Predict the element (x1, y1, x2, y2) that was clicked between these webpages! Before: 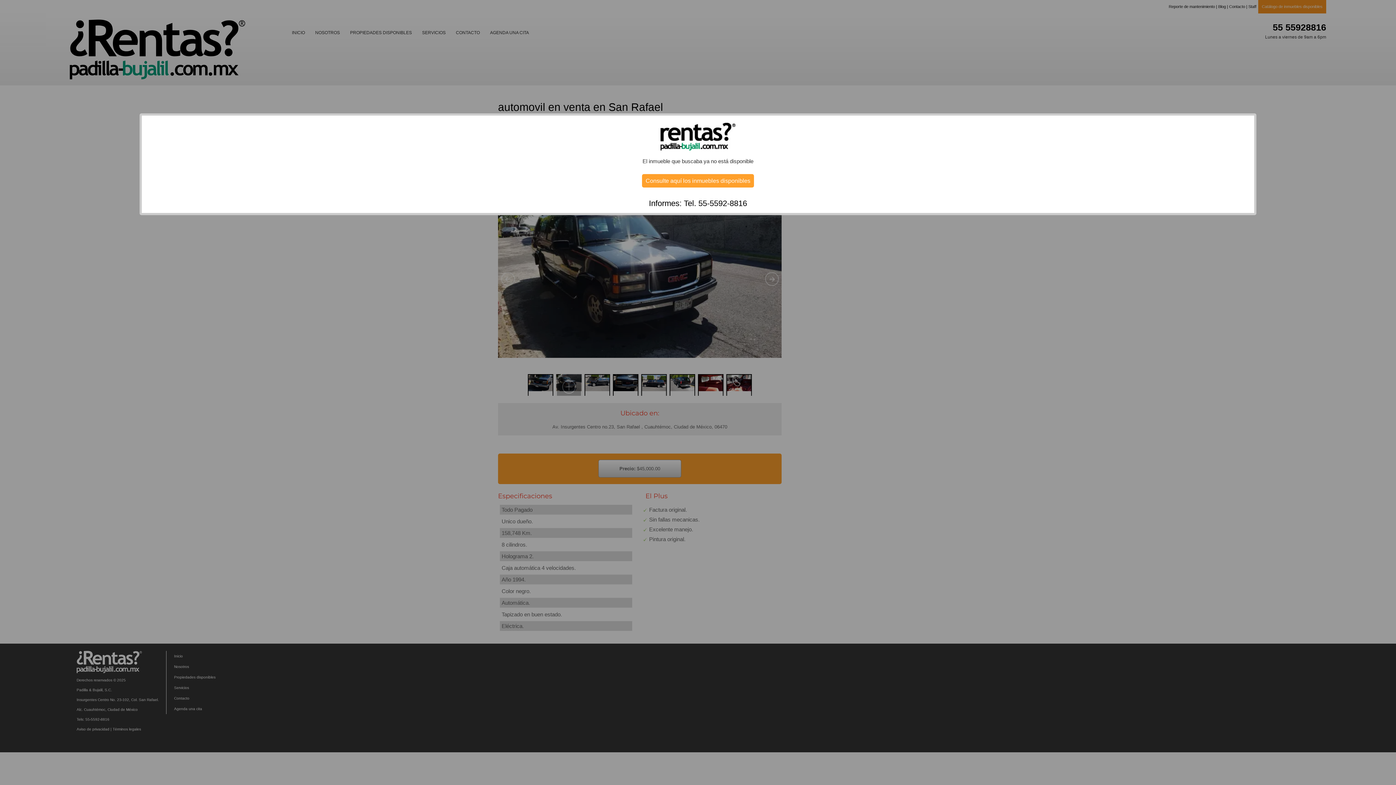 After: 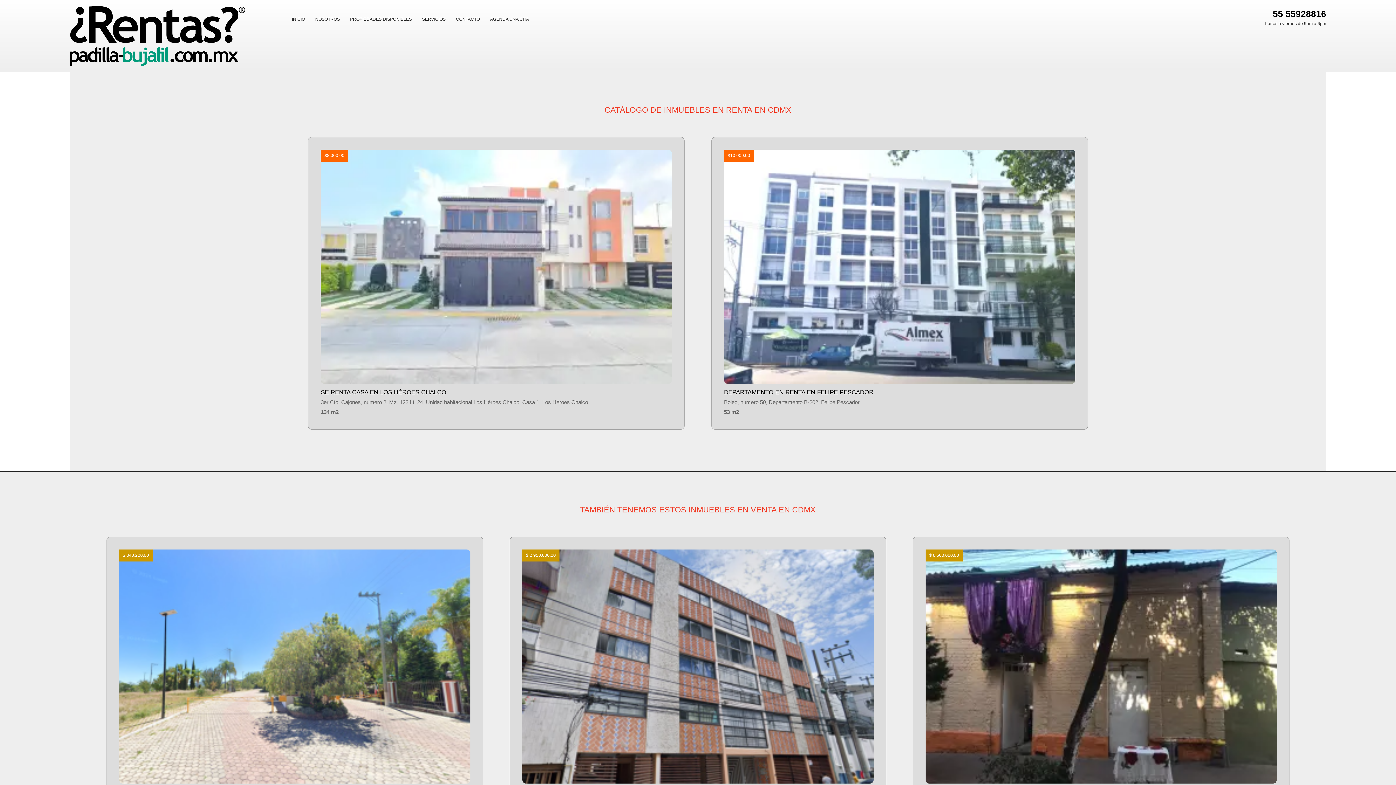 Action: label: Consulte aquí los inmuebles disponibles bbox: (642, 174, 754, 187)